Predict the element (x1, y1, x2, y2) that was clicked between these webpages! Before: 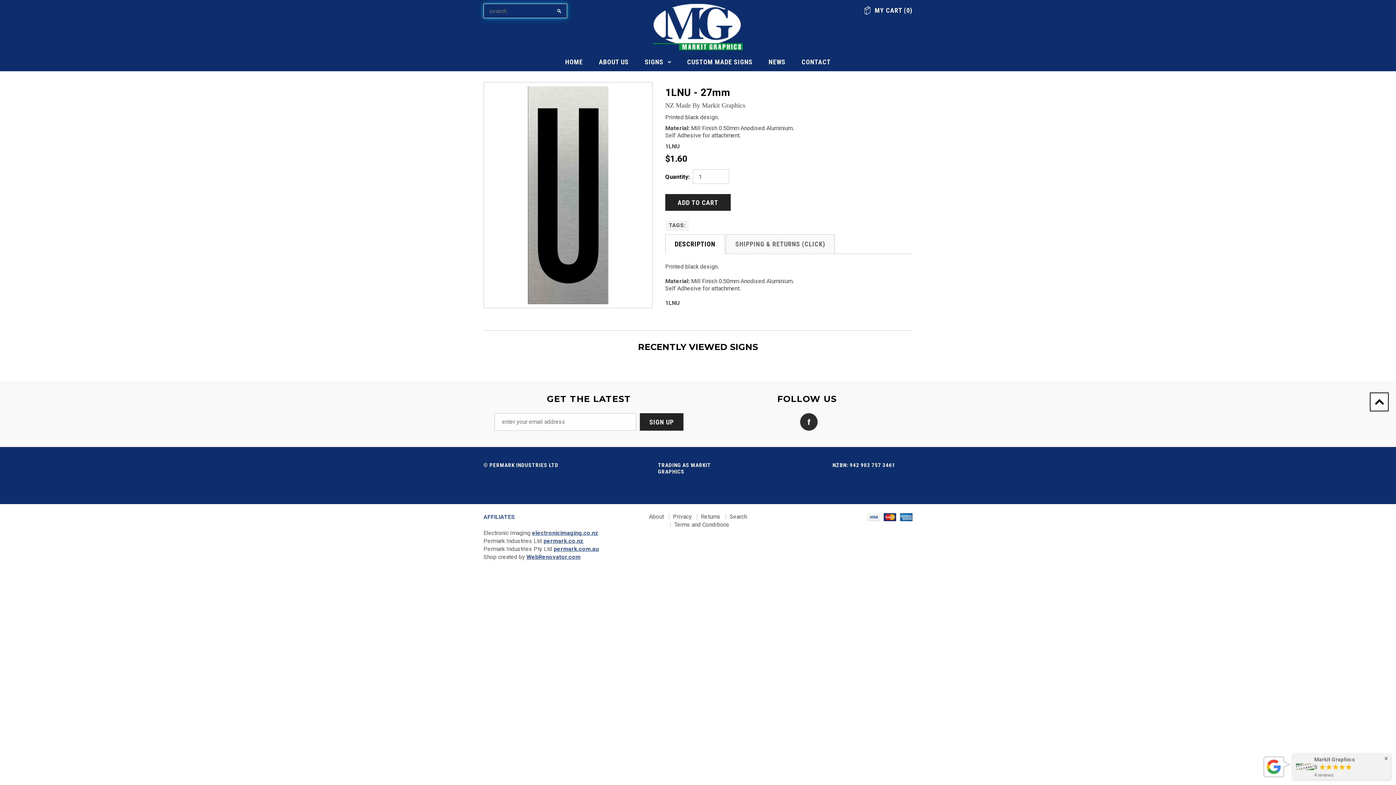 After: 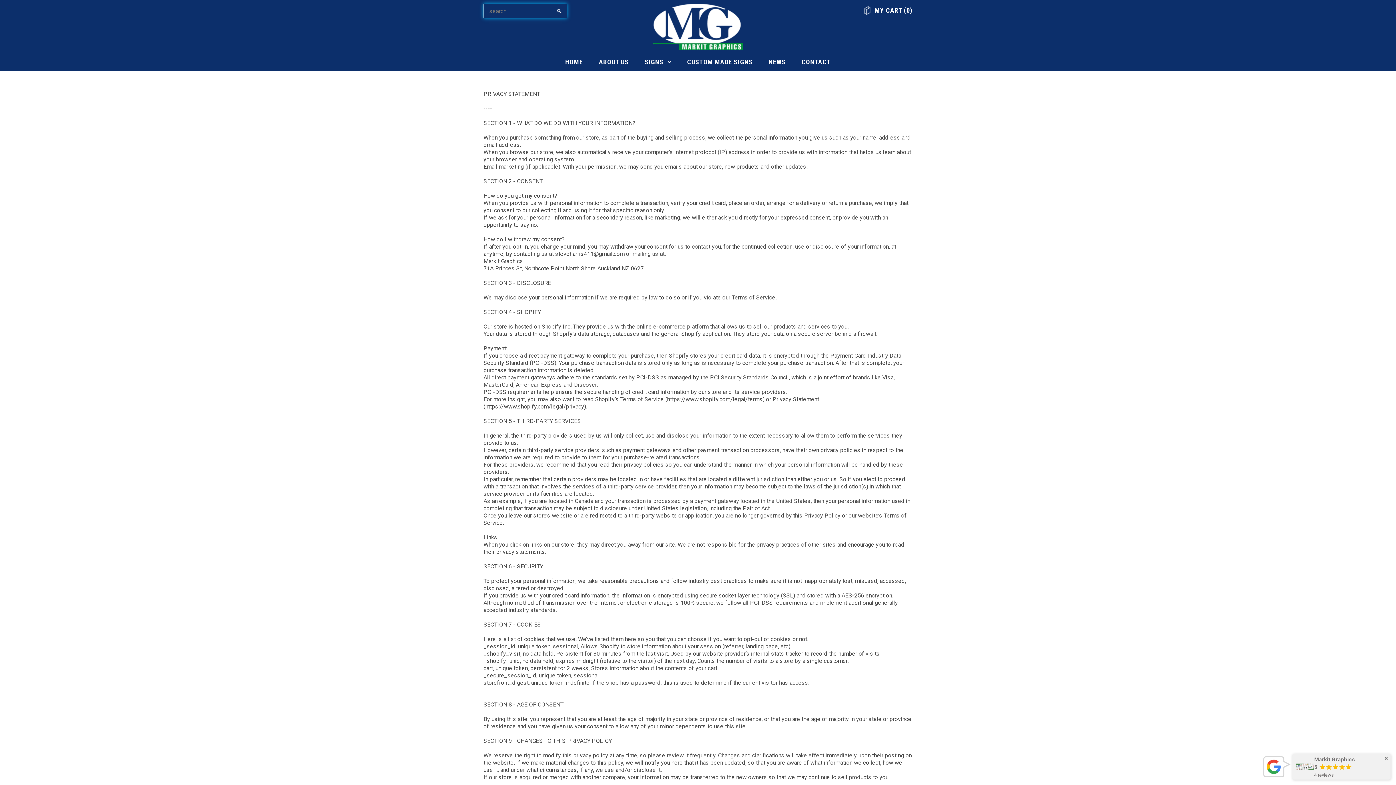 Action: bbox: (673, 513, 692, 520) label: Privacy